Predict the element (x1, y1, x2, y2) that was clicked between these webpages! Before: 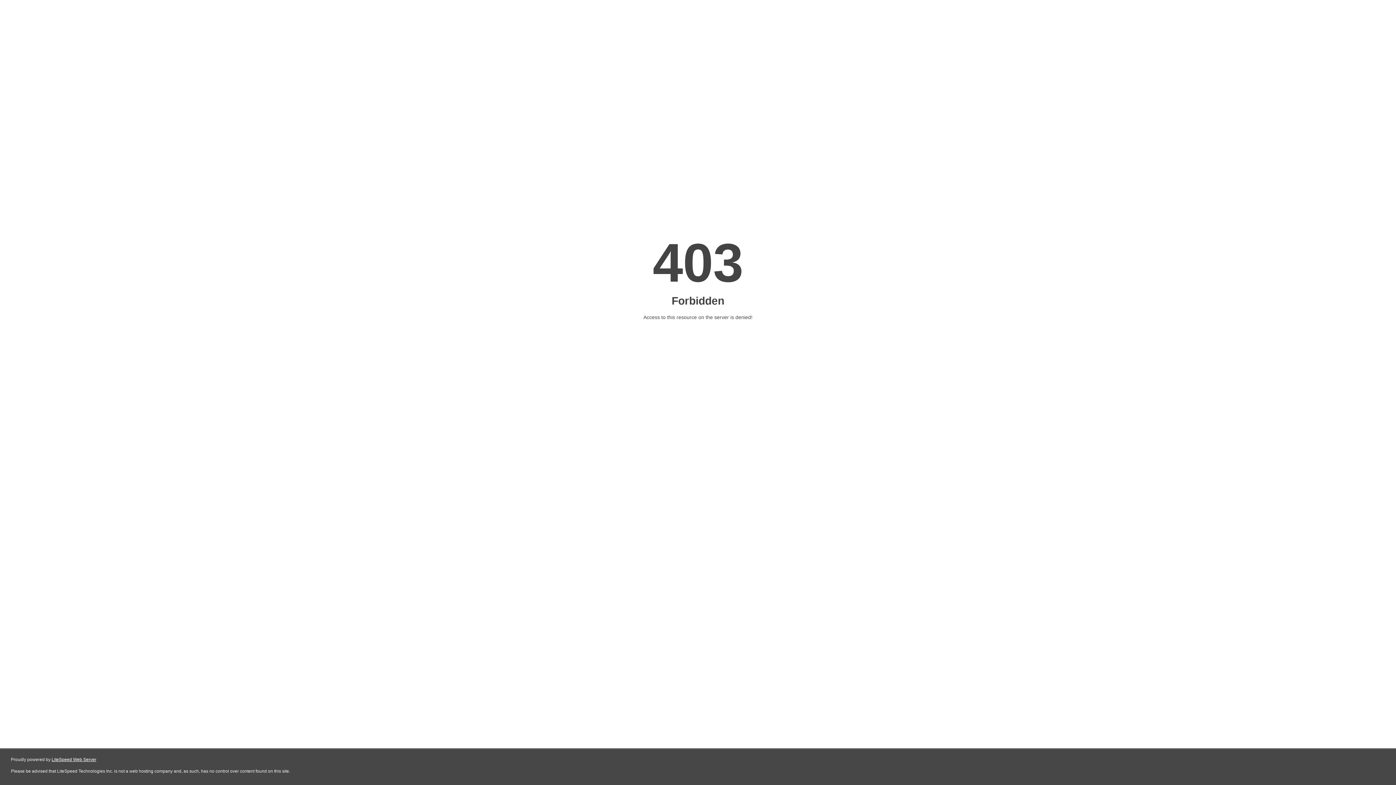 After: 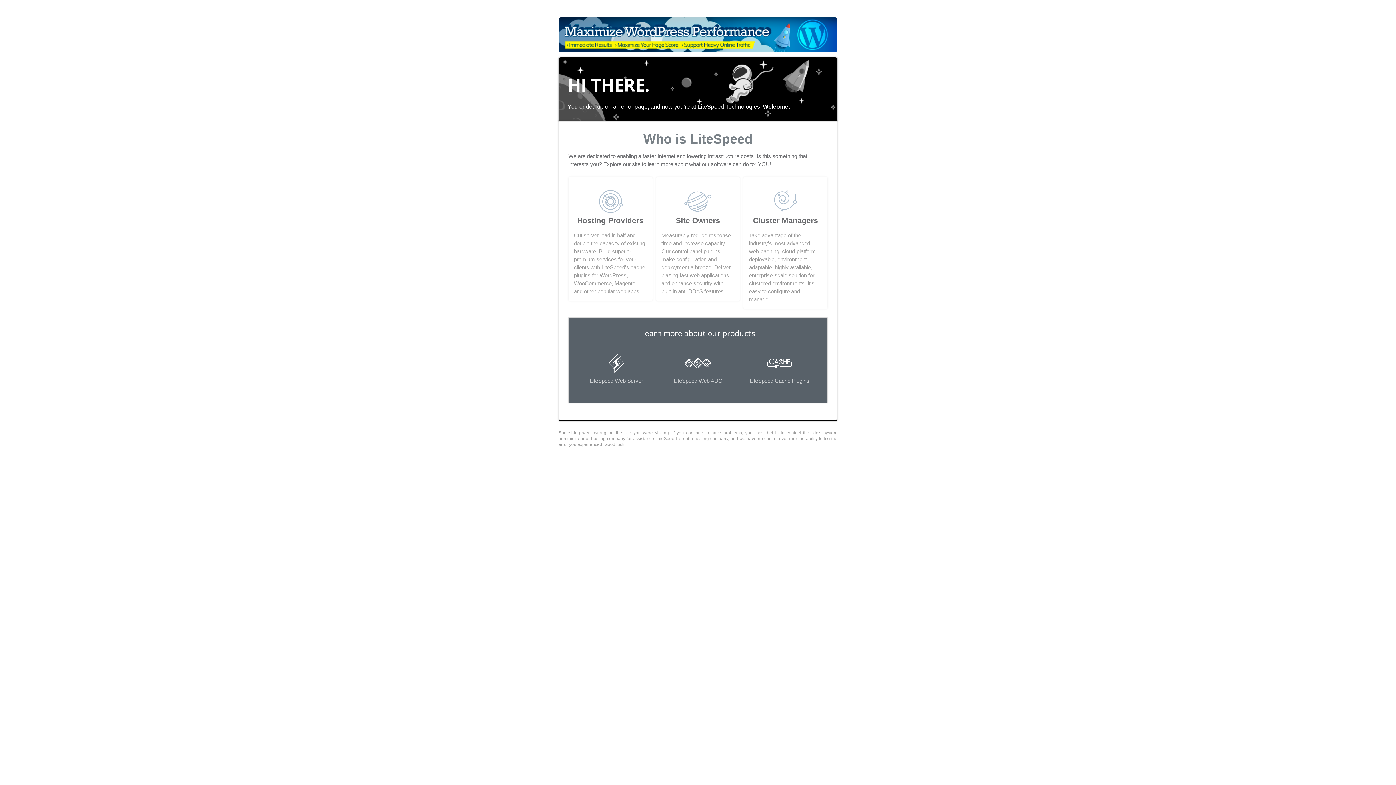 Action: label: LiteSpeed Web Server bbox: (51, 757, 96, 762)